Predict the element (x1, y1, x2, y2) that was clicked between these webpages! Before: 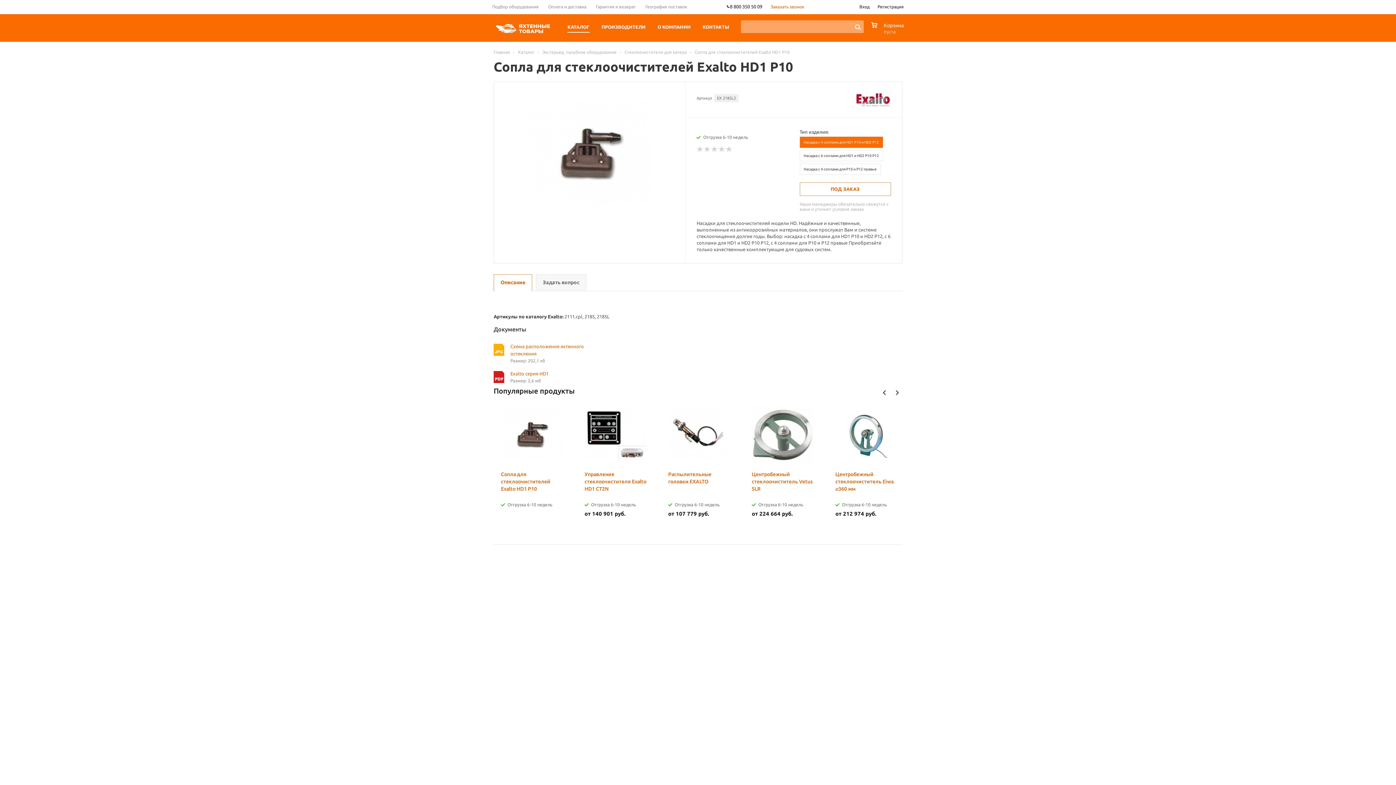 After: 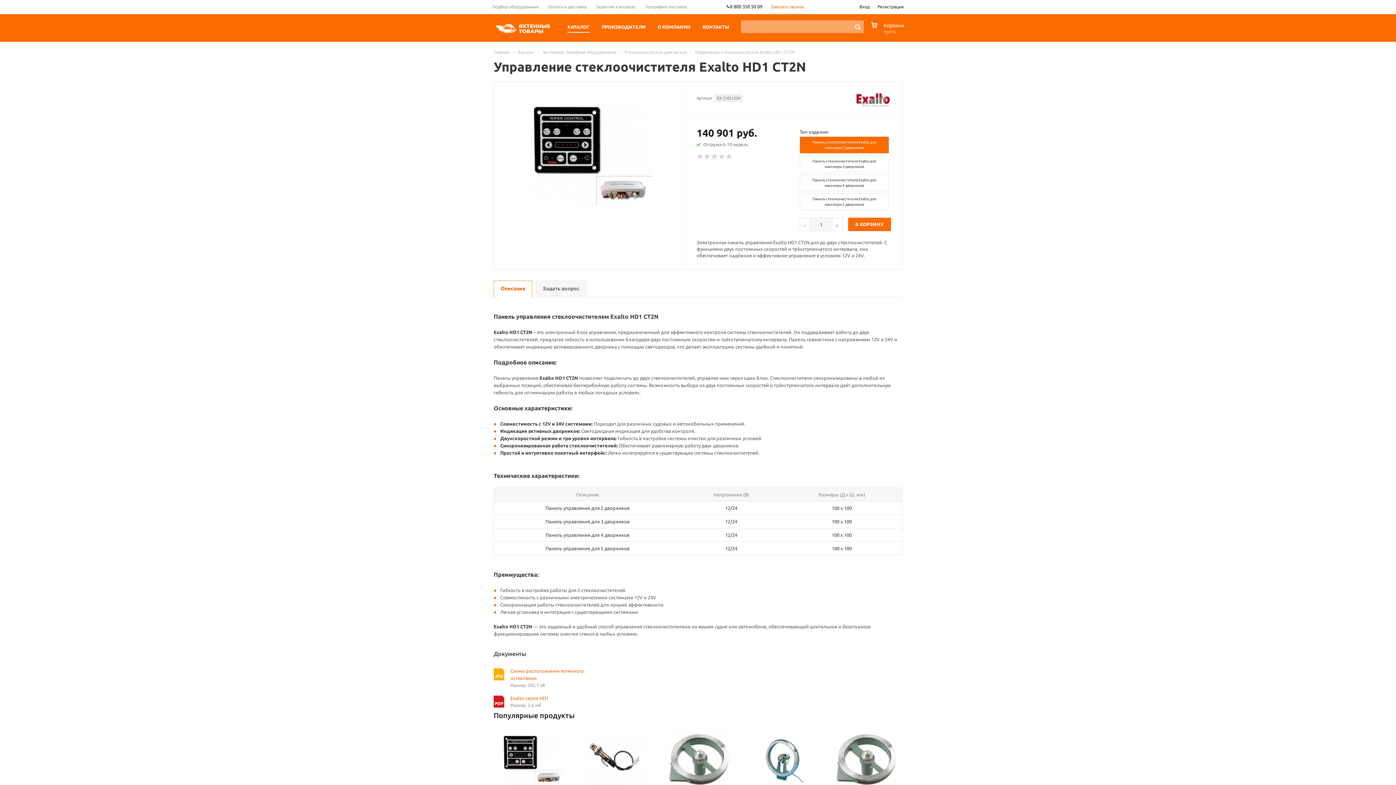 Action: bbox: (584, 404, 646, 465)